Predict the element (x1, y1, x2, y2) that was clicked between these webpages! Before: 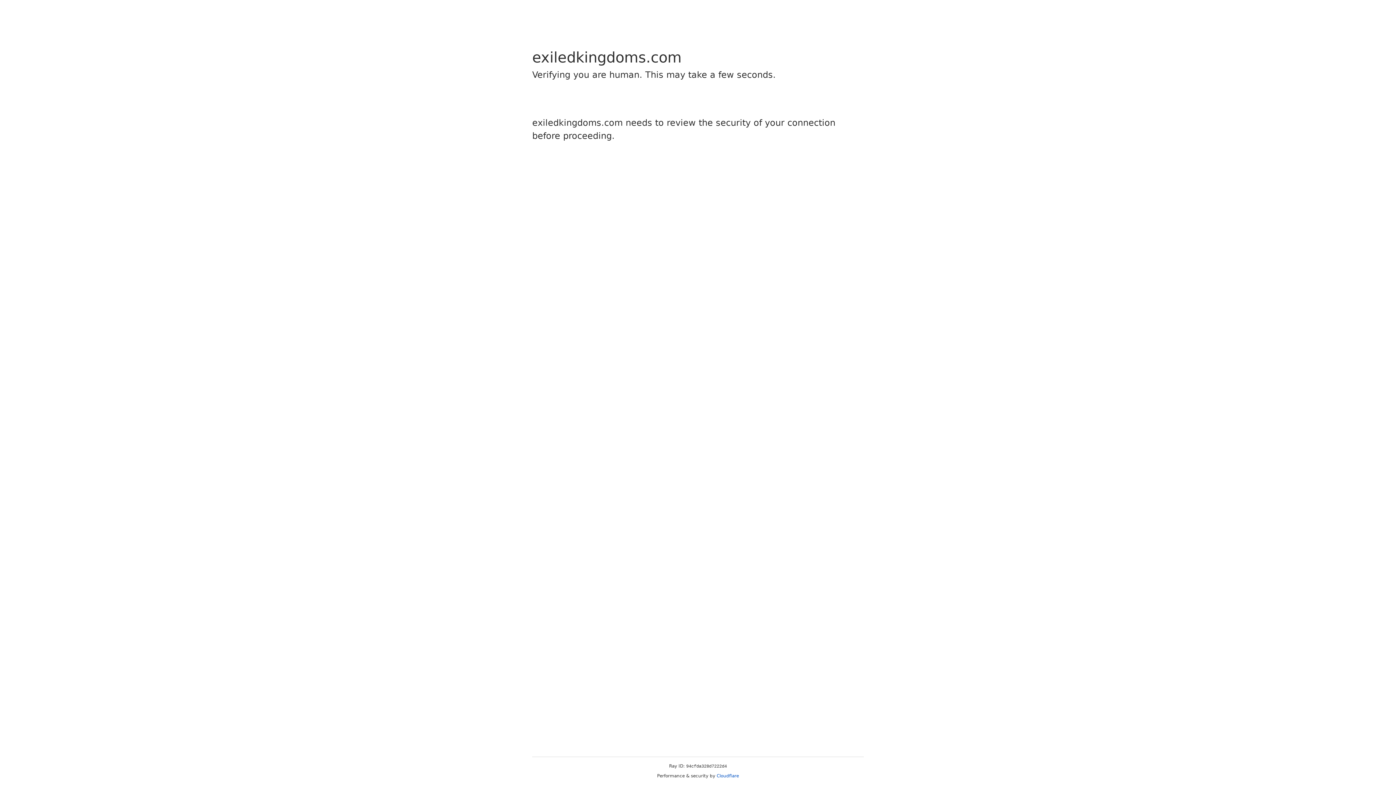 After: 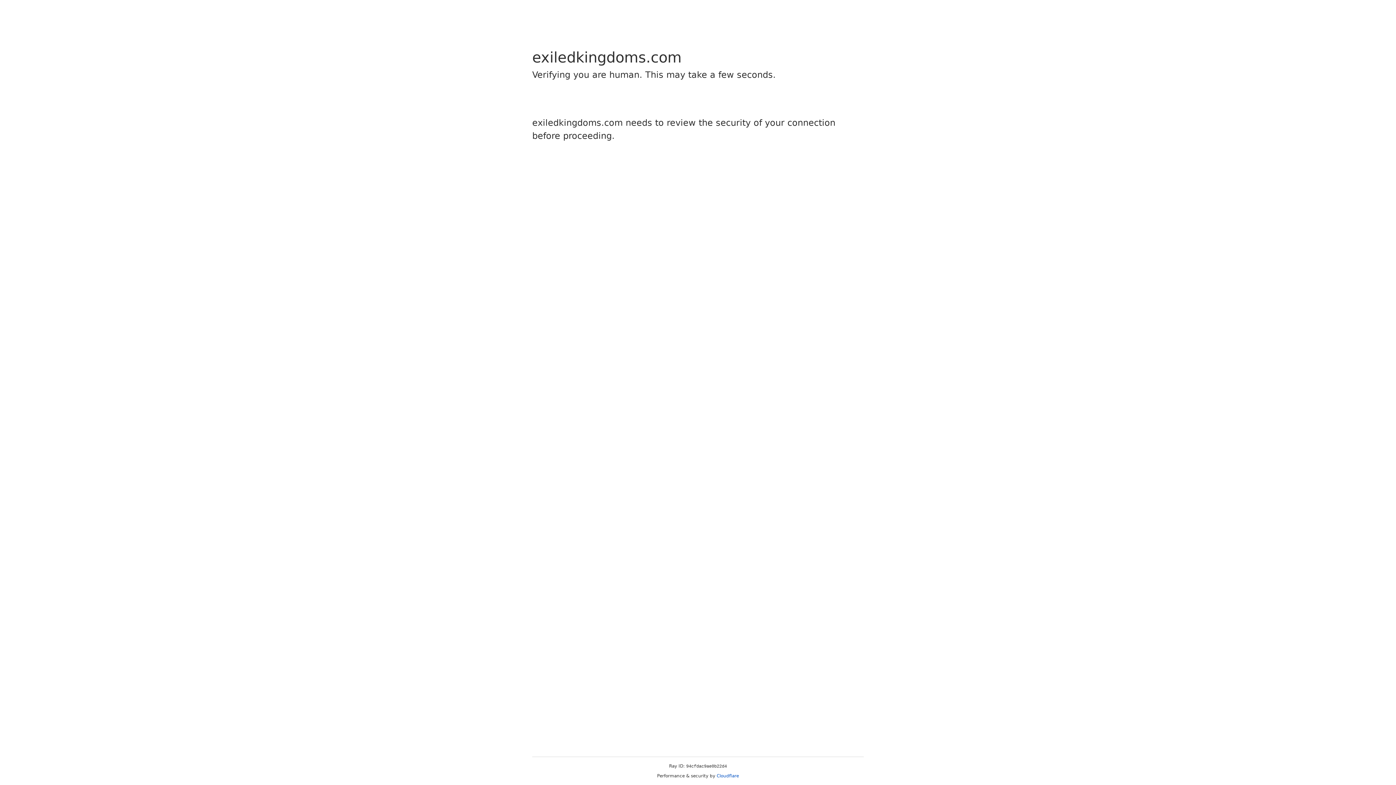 Action: label: Cloudflare bbox: (716, 773, 739, 778)